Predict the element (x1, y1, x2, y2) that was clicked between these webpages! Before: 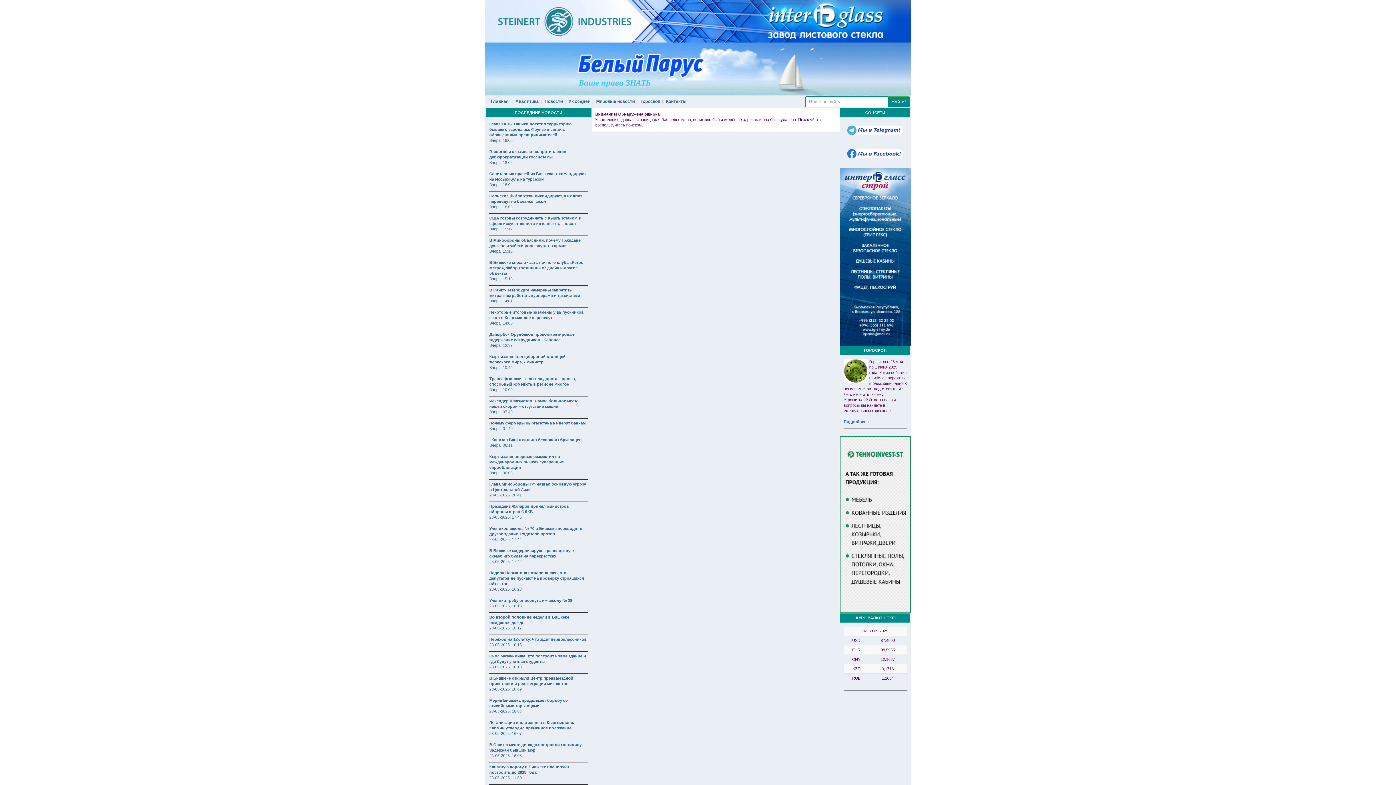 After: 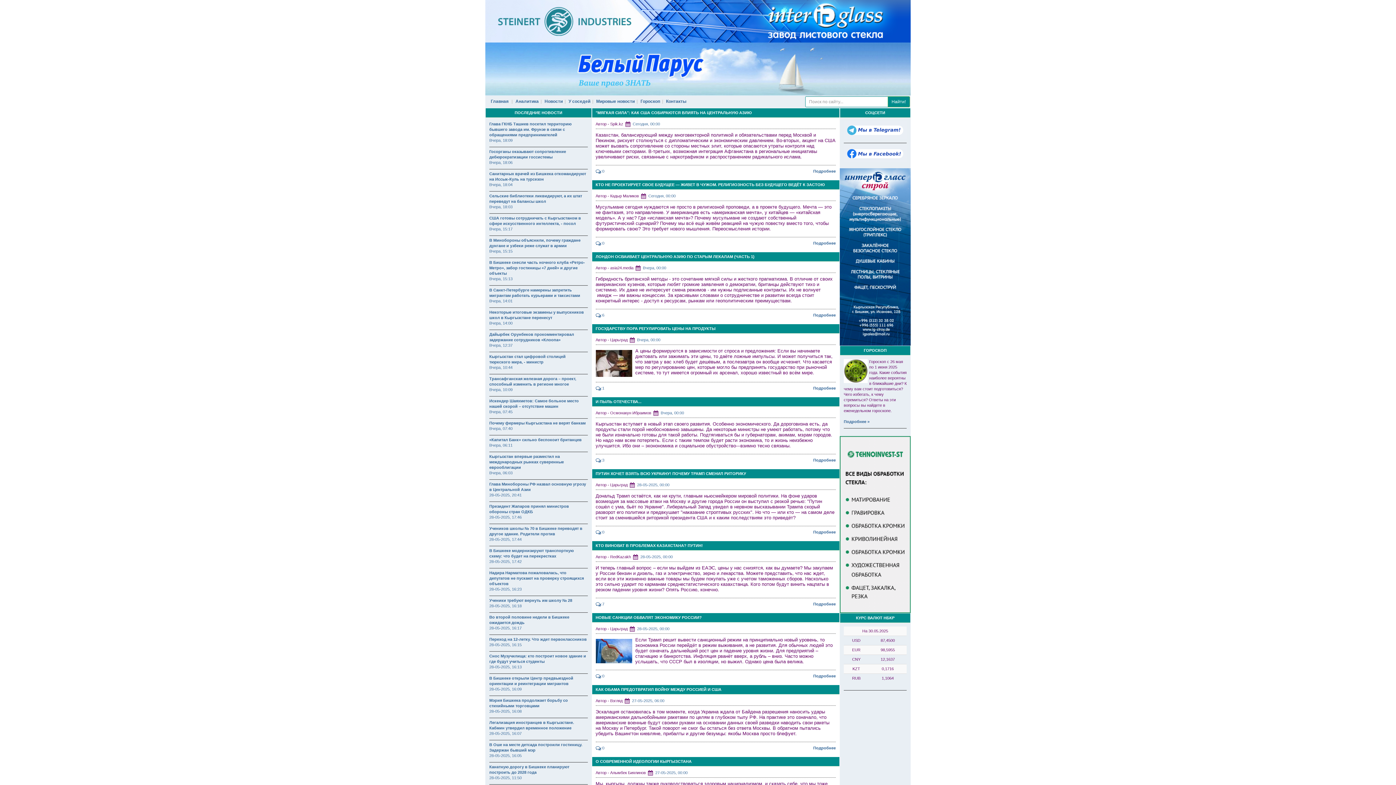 Action: bbox: (490, 99, 508, 104) label: Главная